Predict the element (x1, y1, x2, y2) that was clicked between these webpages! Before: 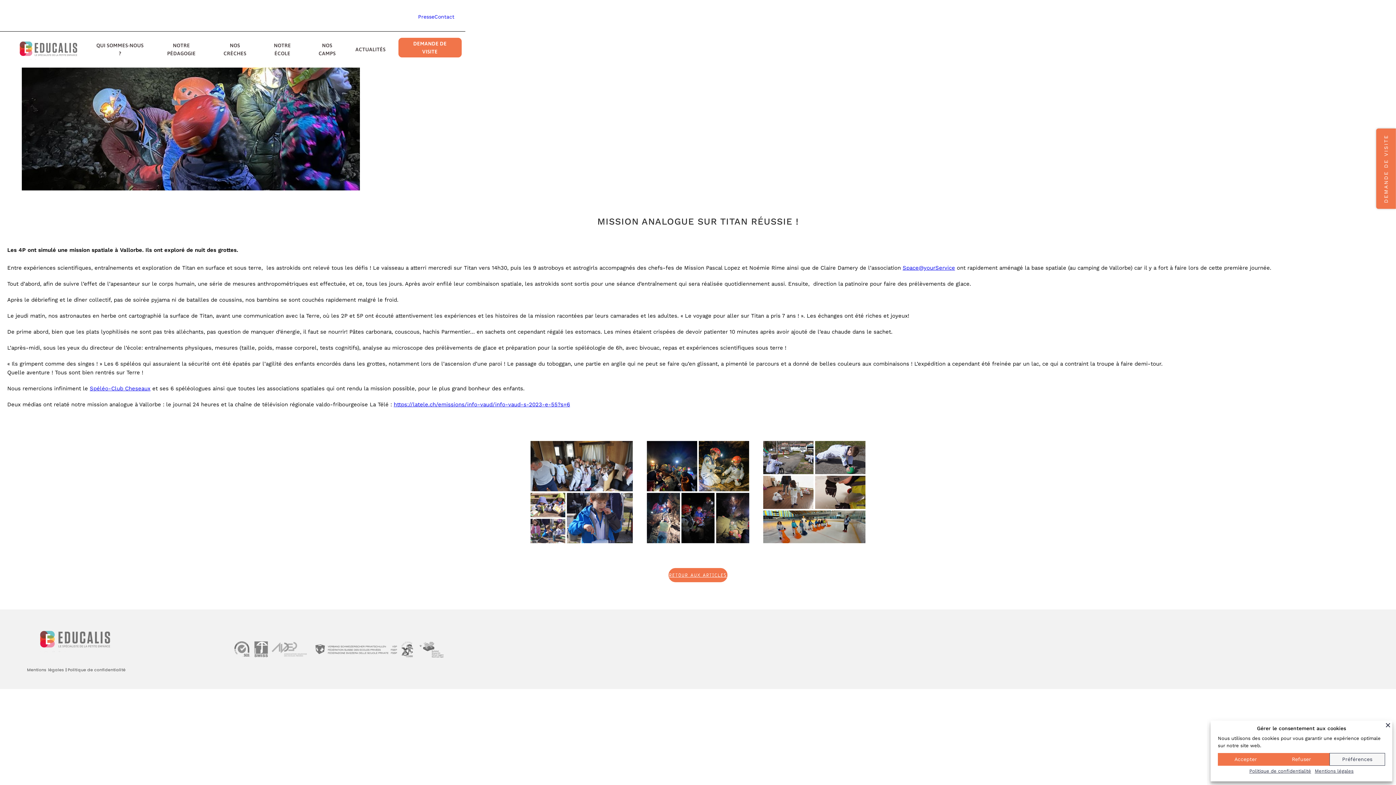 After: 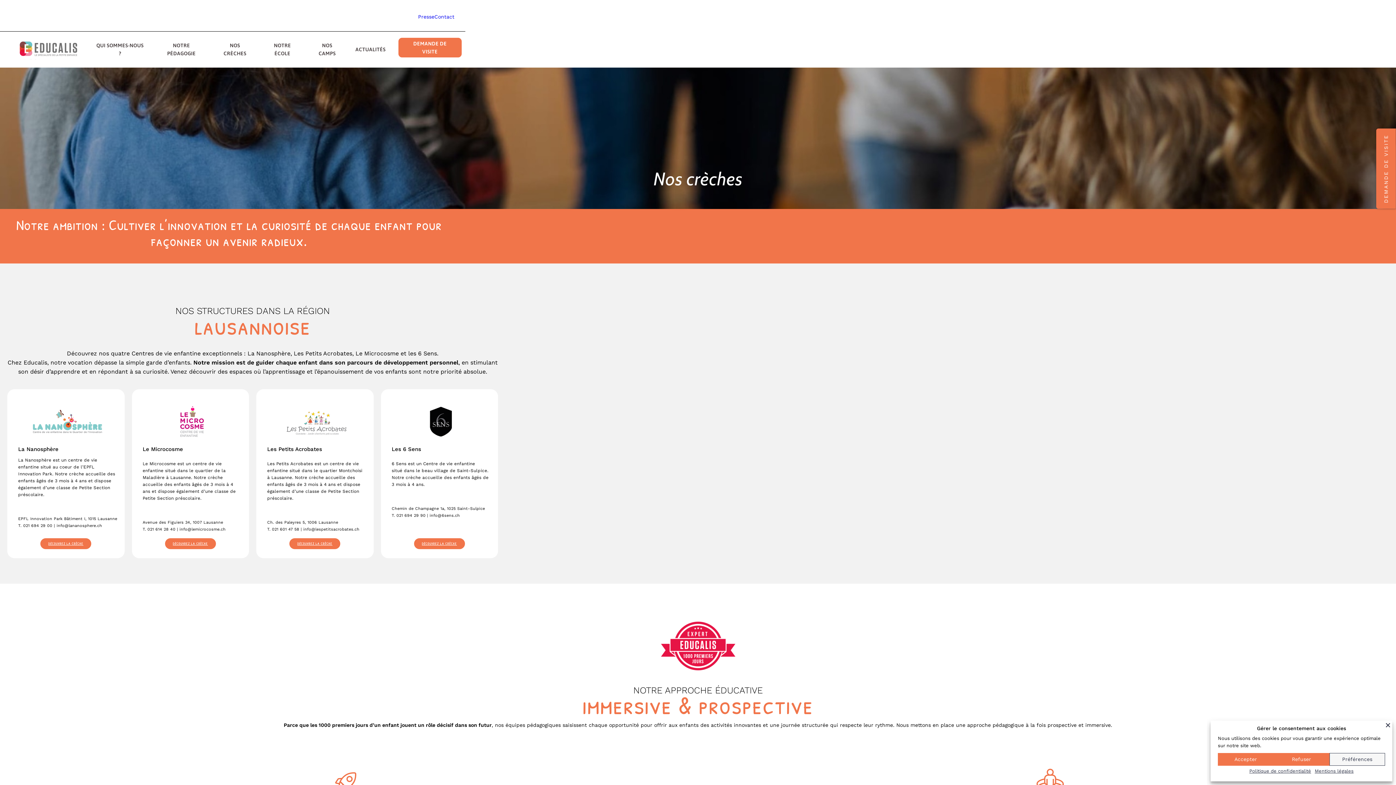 Action: bbox: (218, 41, 251, 57) label: NOS CRÈCHES